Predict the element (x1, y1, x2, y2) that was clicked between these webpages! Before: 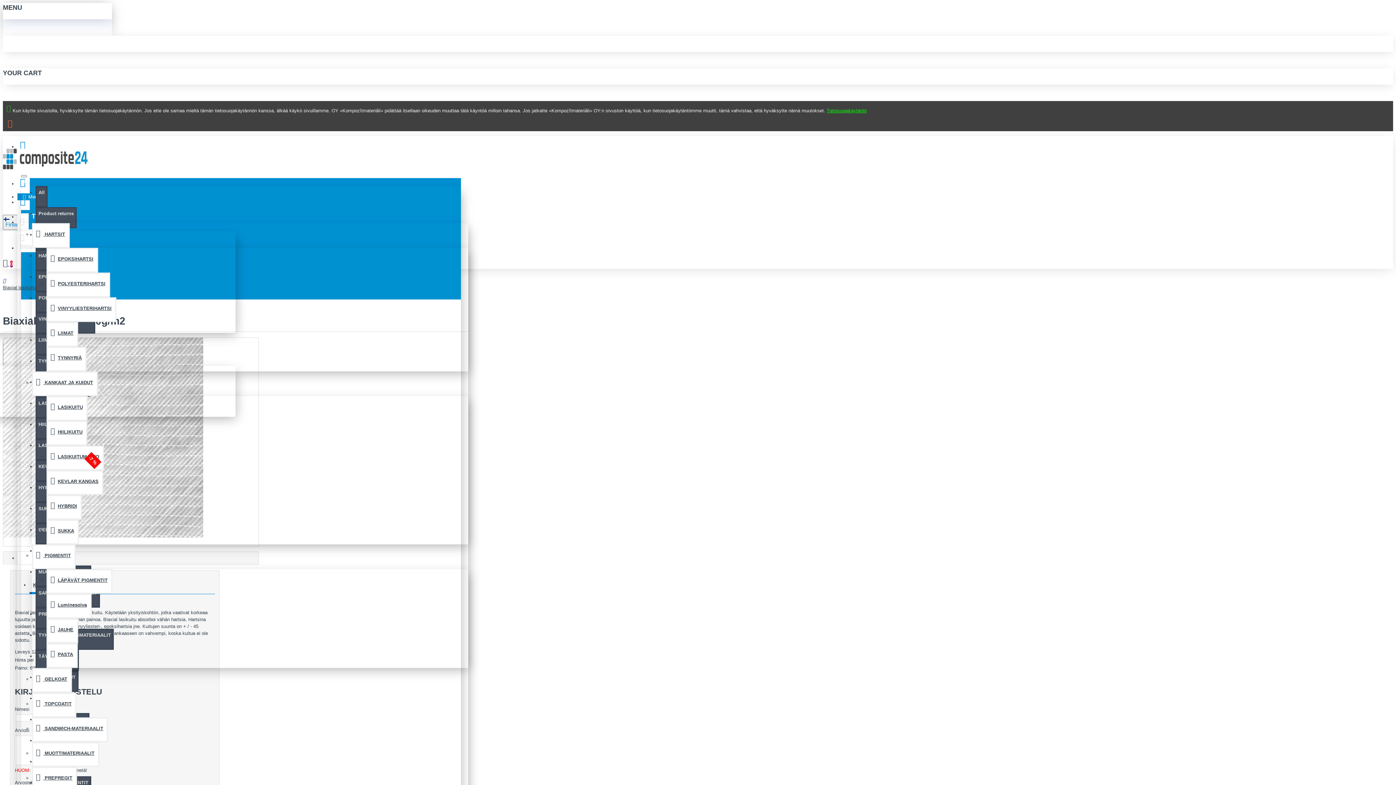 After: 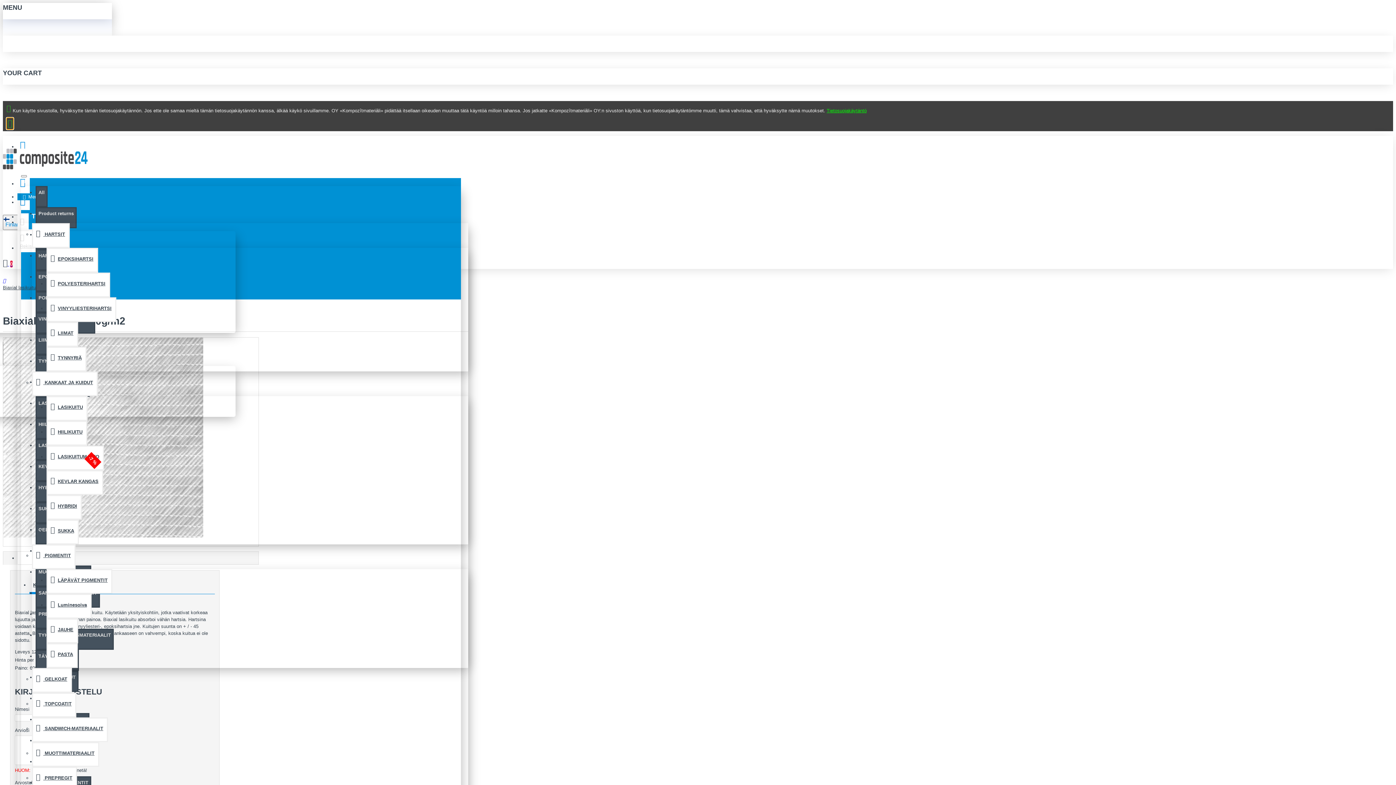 Action: bbox: (6, 117, 13, 129)